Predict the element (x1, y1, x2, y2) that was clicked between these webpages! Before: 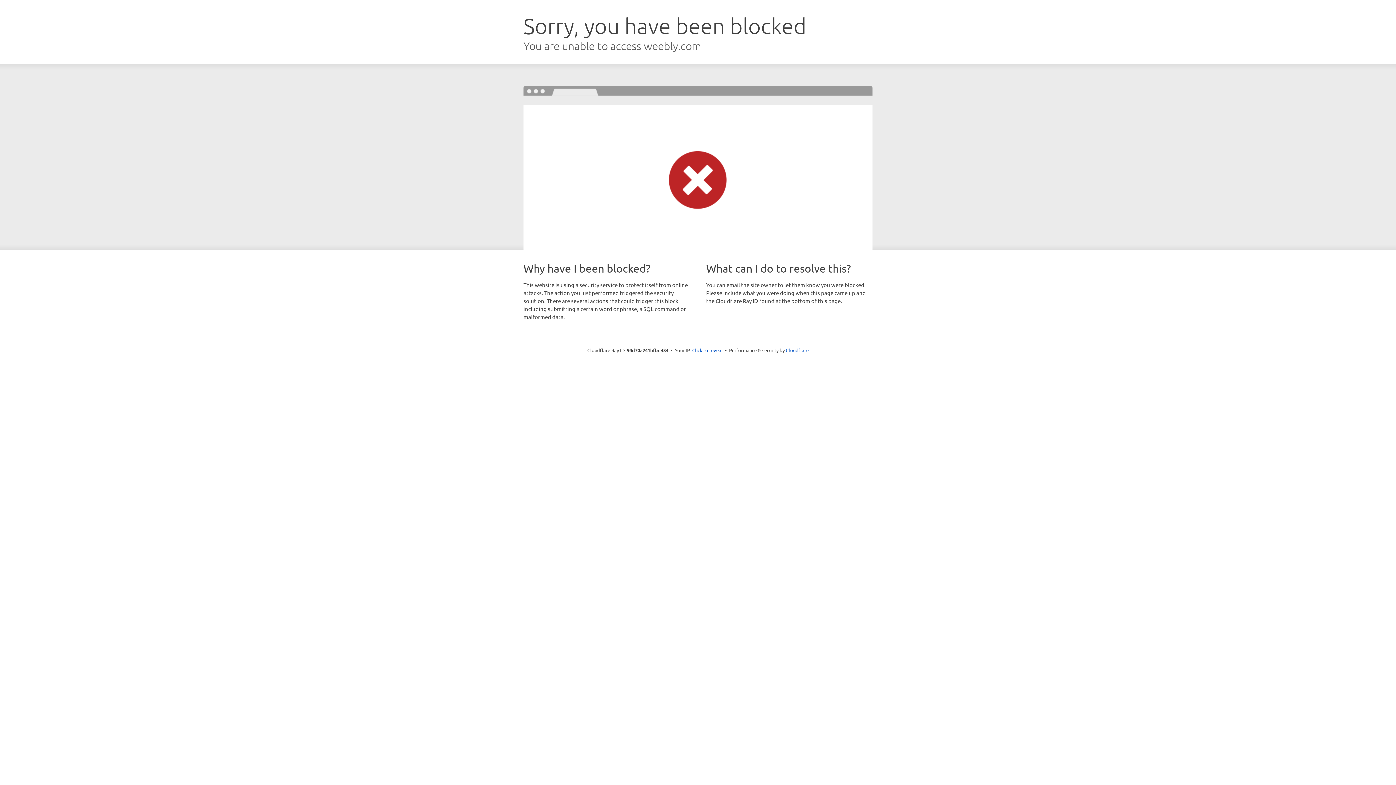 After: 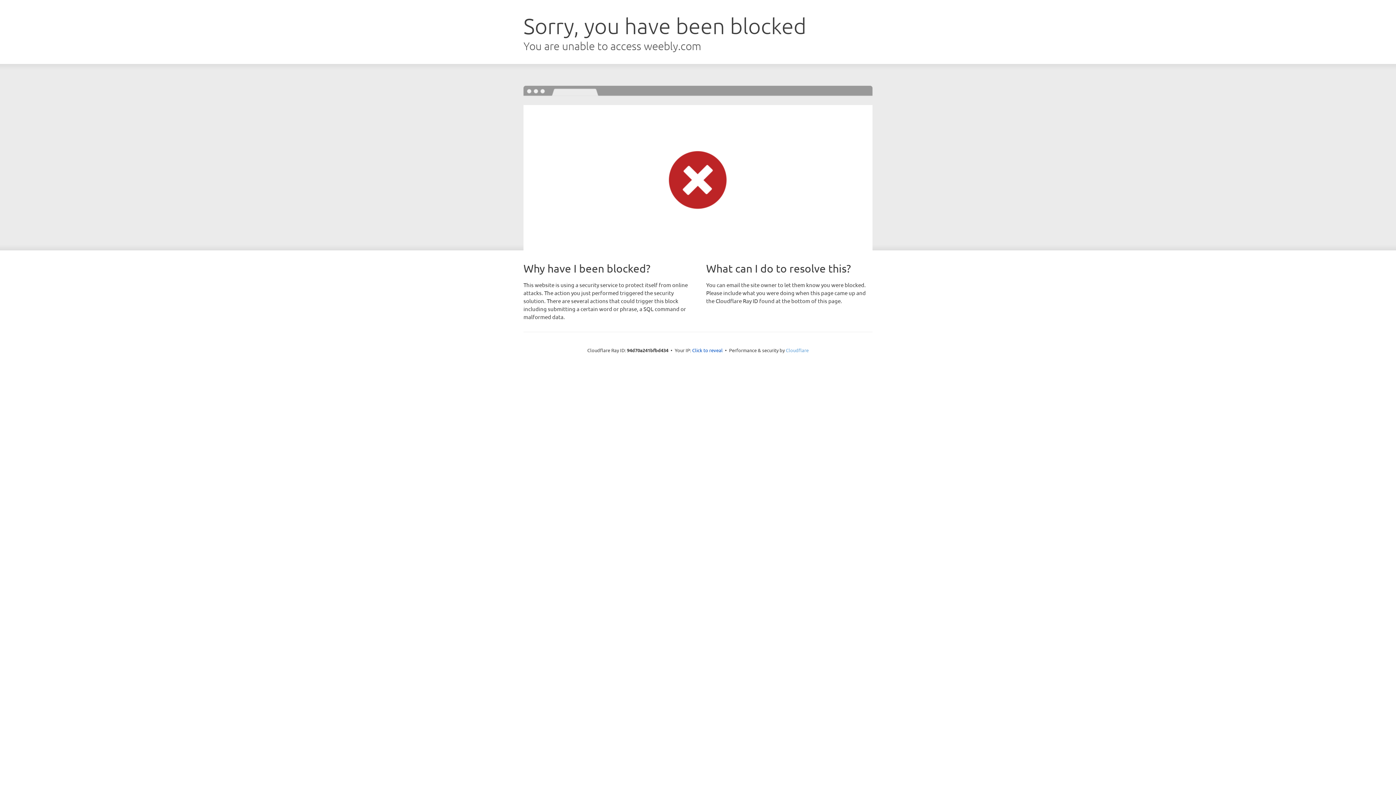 Action: label: Cloudflare bbox: (786, 347, 808, 353)